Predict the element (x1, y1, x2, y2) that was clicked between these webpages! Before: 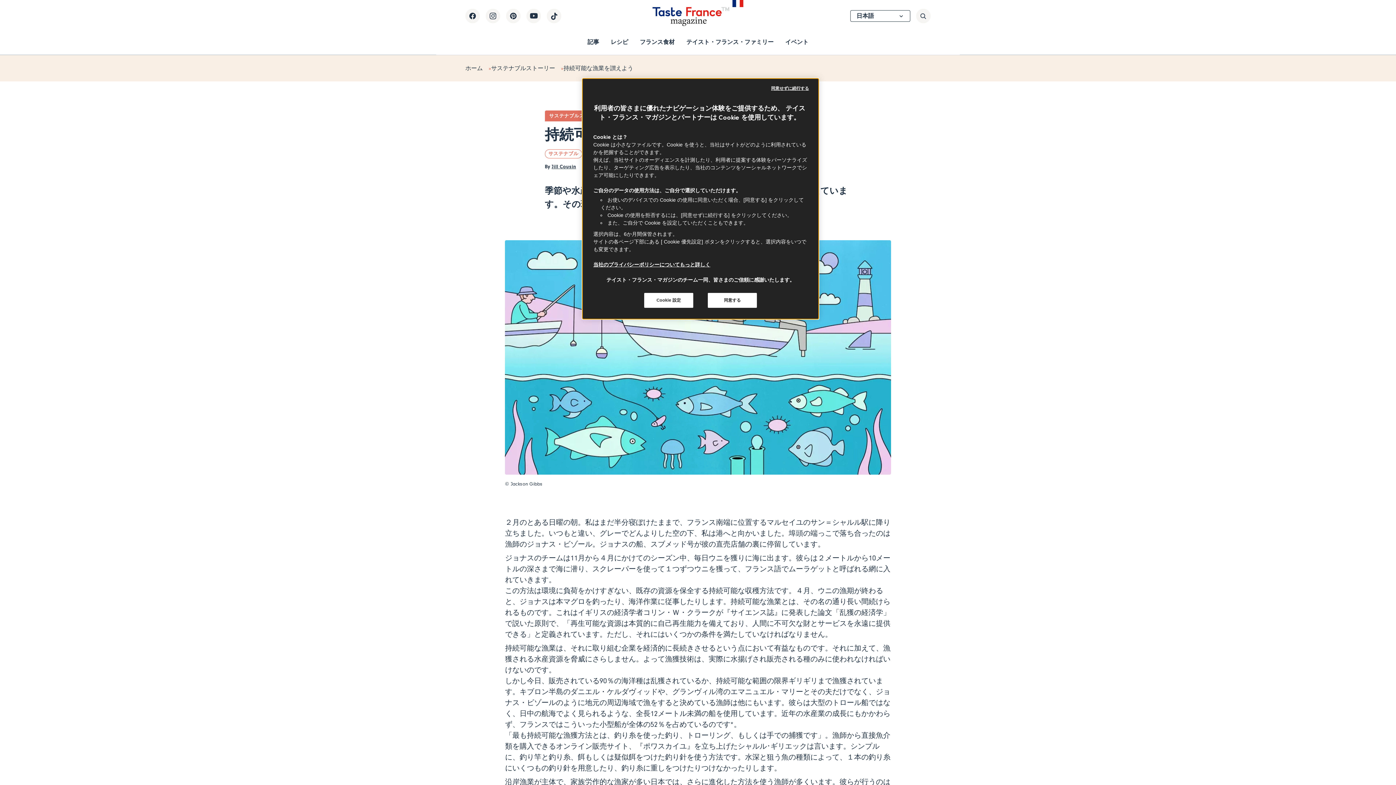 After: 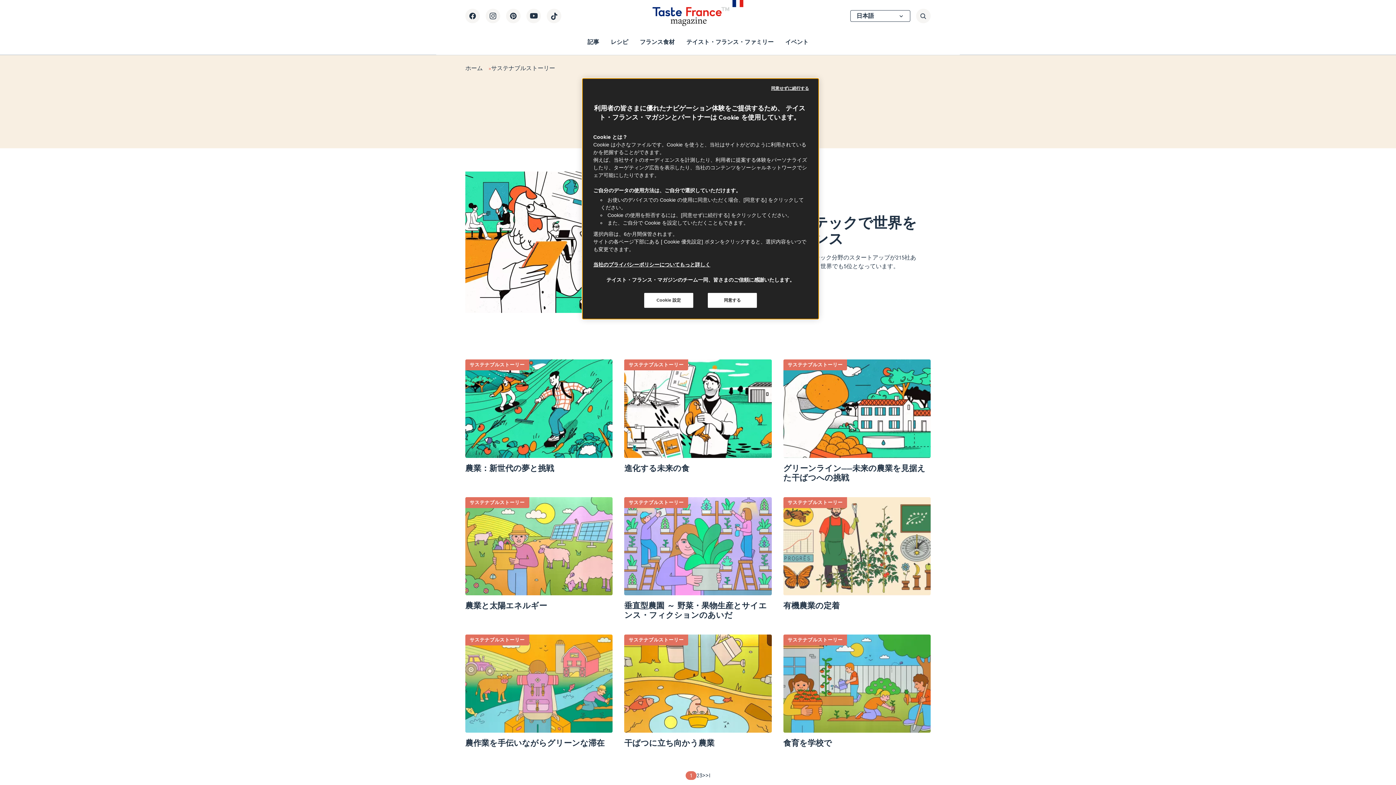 Action: label: サステナブルストーリー bbox: (491, 65, 563, 71)